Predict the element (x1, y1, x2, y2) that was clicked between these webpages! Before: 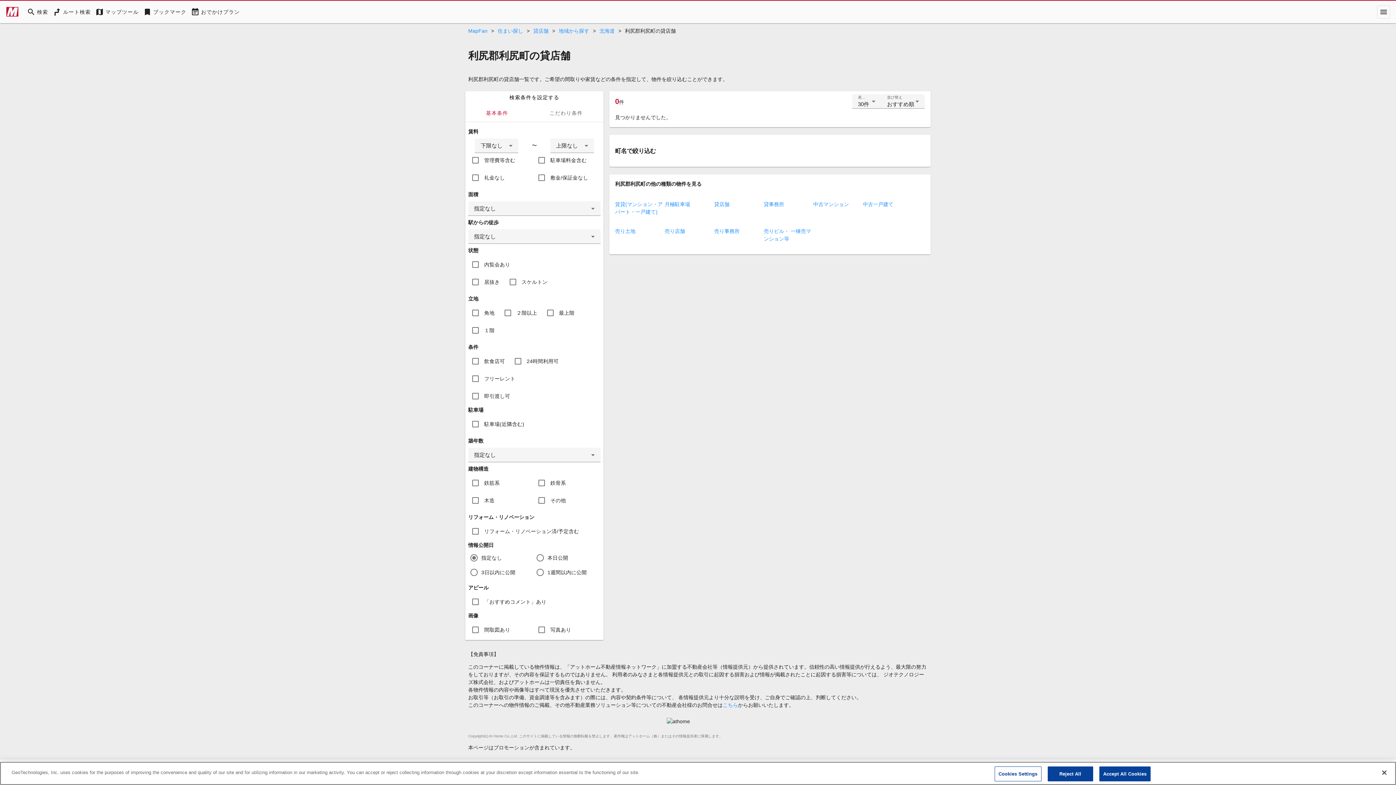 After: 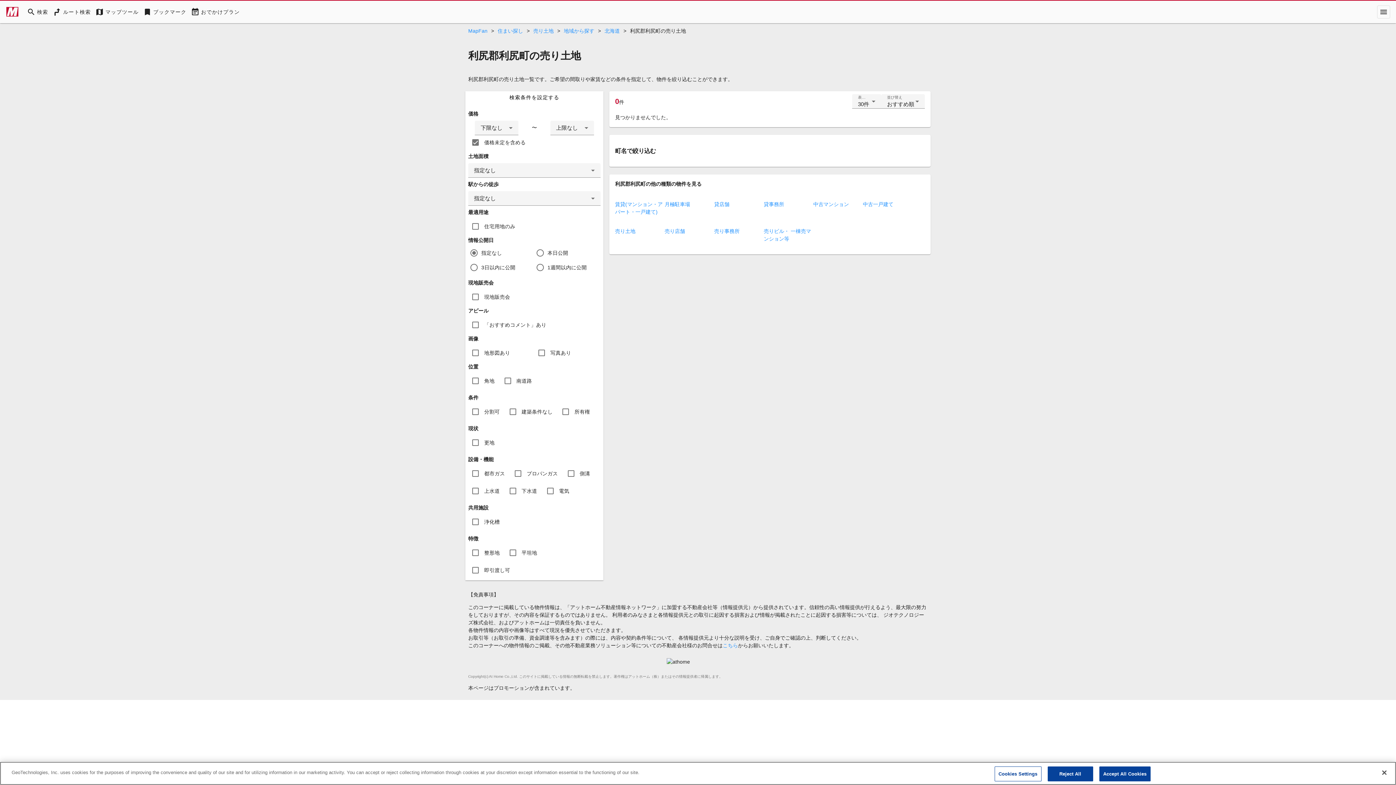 Action: label: 売り土地 bbox: (615, 228, 635, 234)